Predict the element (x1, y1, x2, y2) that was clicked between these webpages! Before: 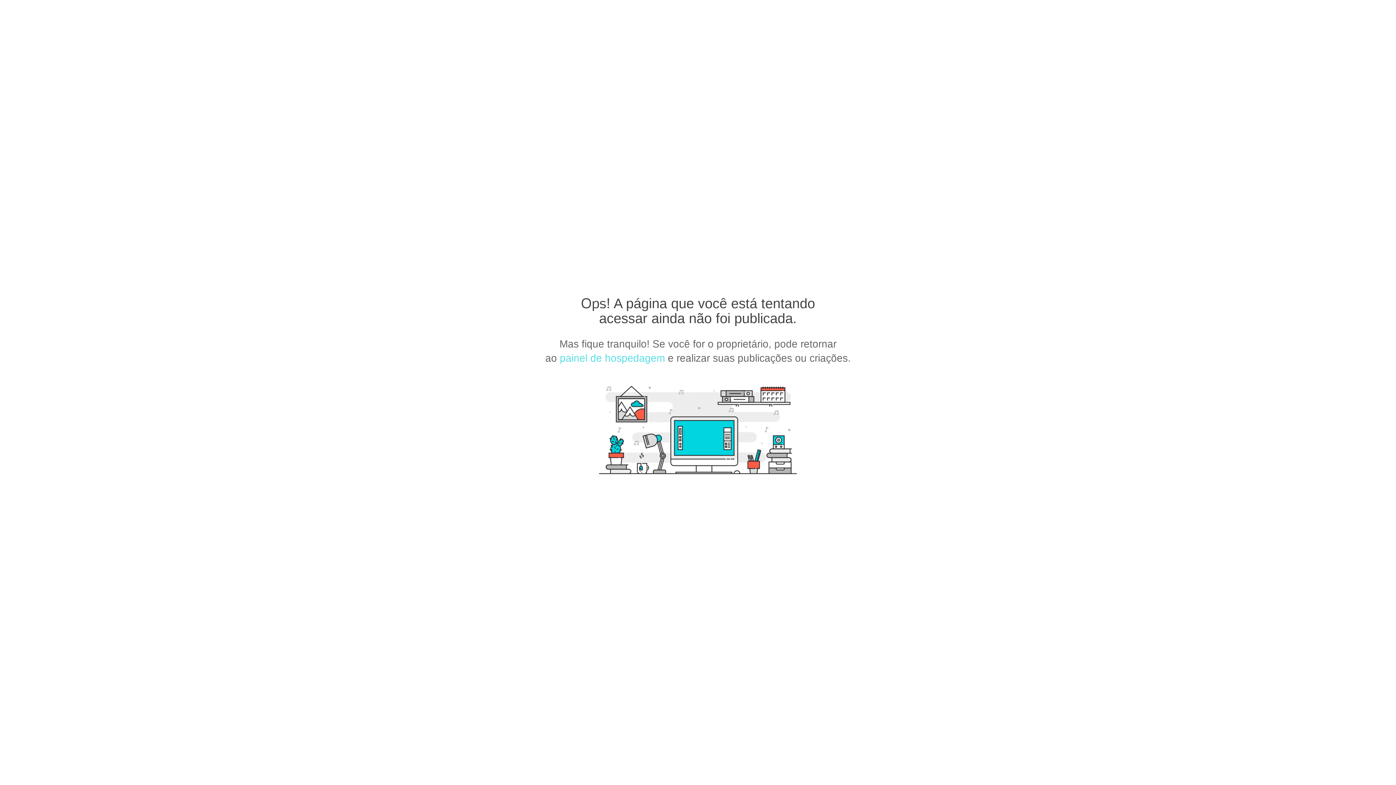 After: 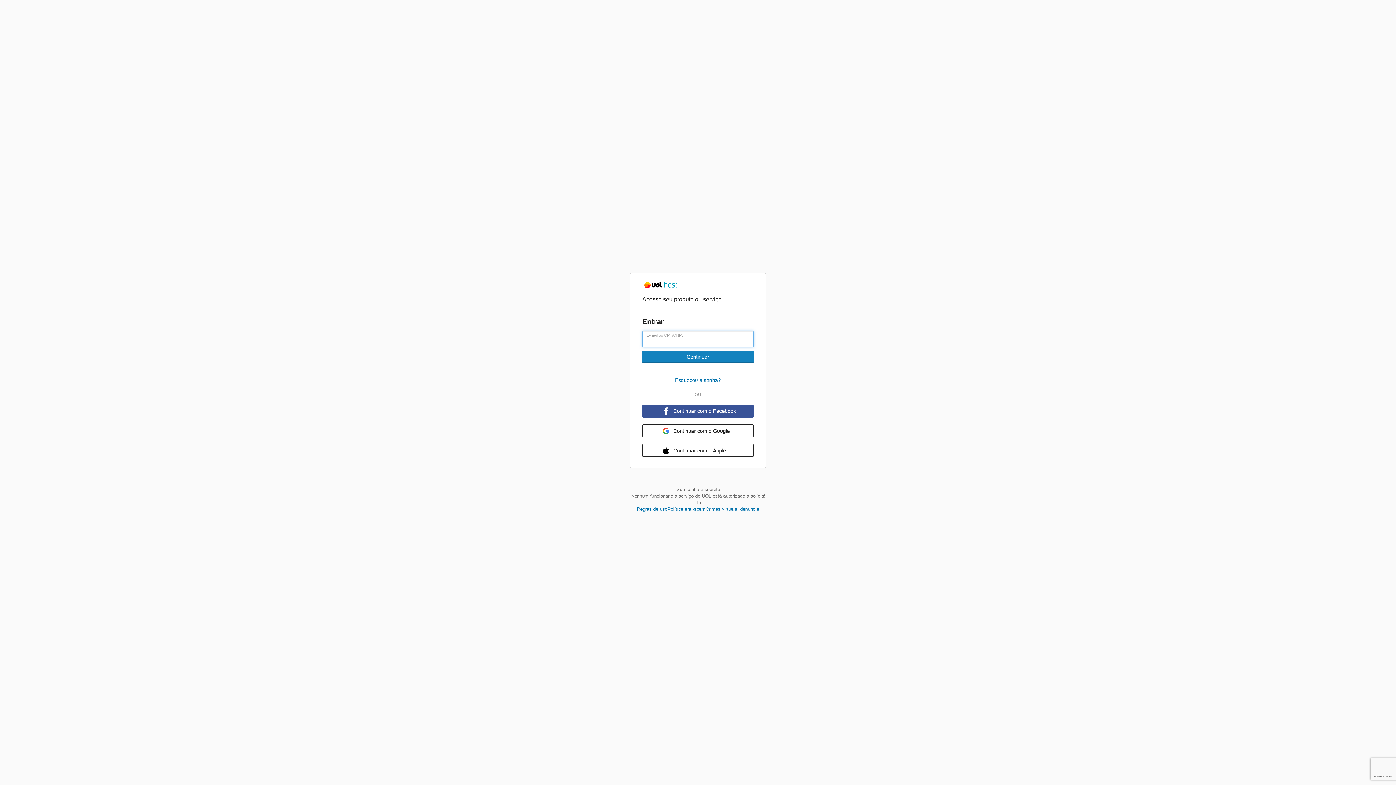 Action: label: painel de hospedagem bbox: (560, 352, 665, 364)